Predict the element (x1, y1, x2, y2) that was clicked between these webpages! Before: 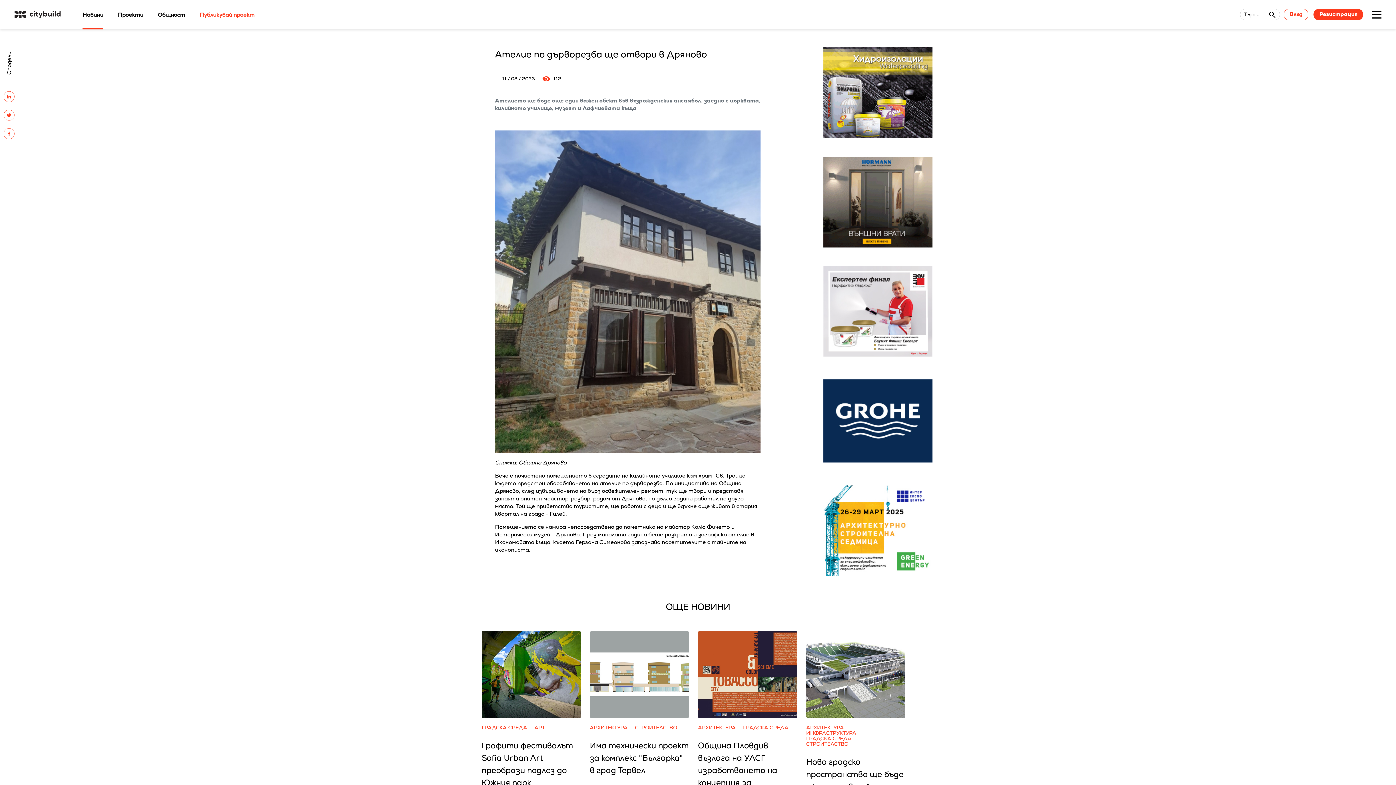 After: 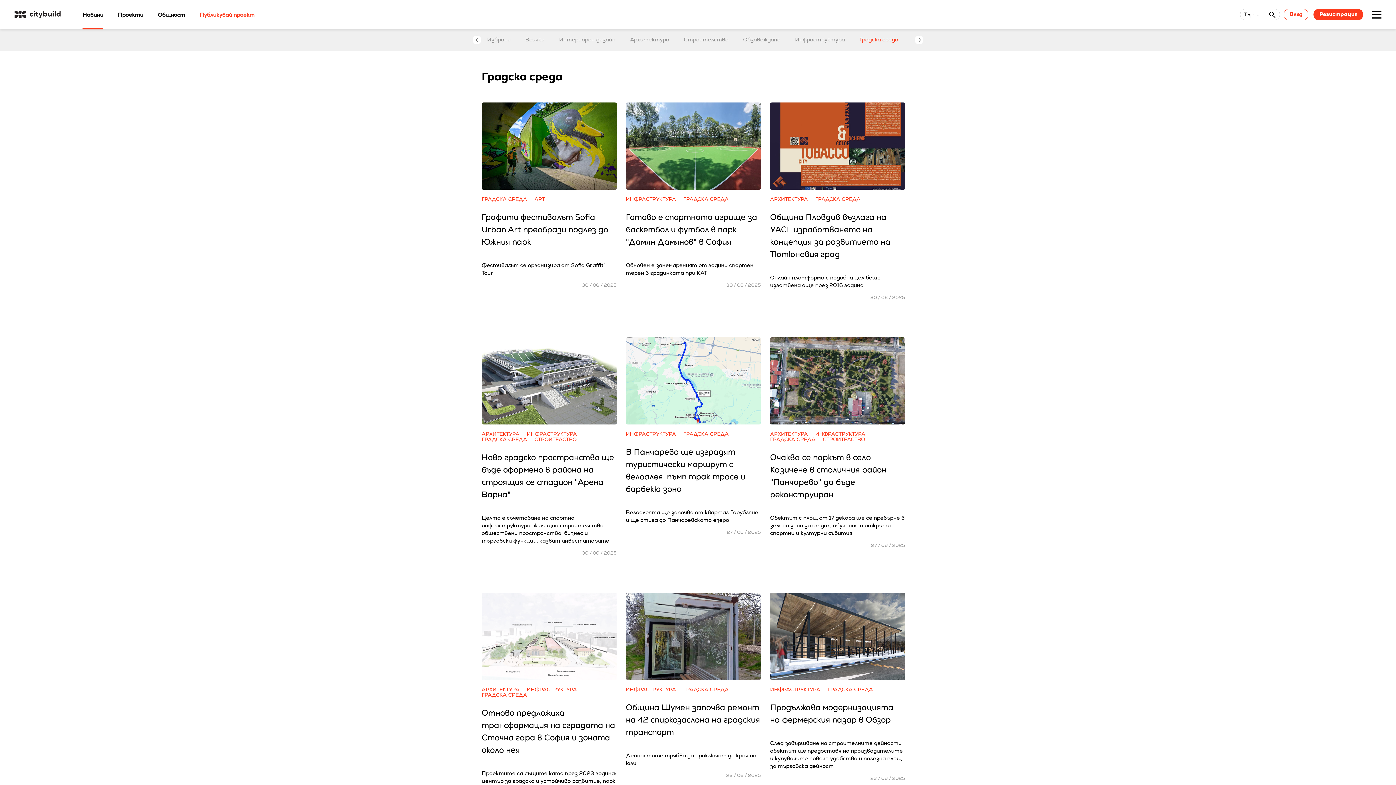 Action: label: ГРАДСКА СРЕДА bbox: (481, 725, 527, 730)